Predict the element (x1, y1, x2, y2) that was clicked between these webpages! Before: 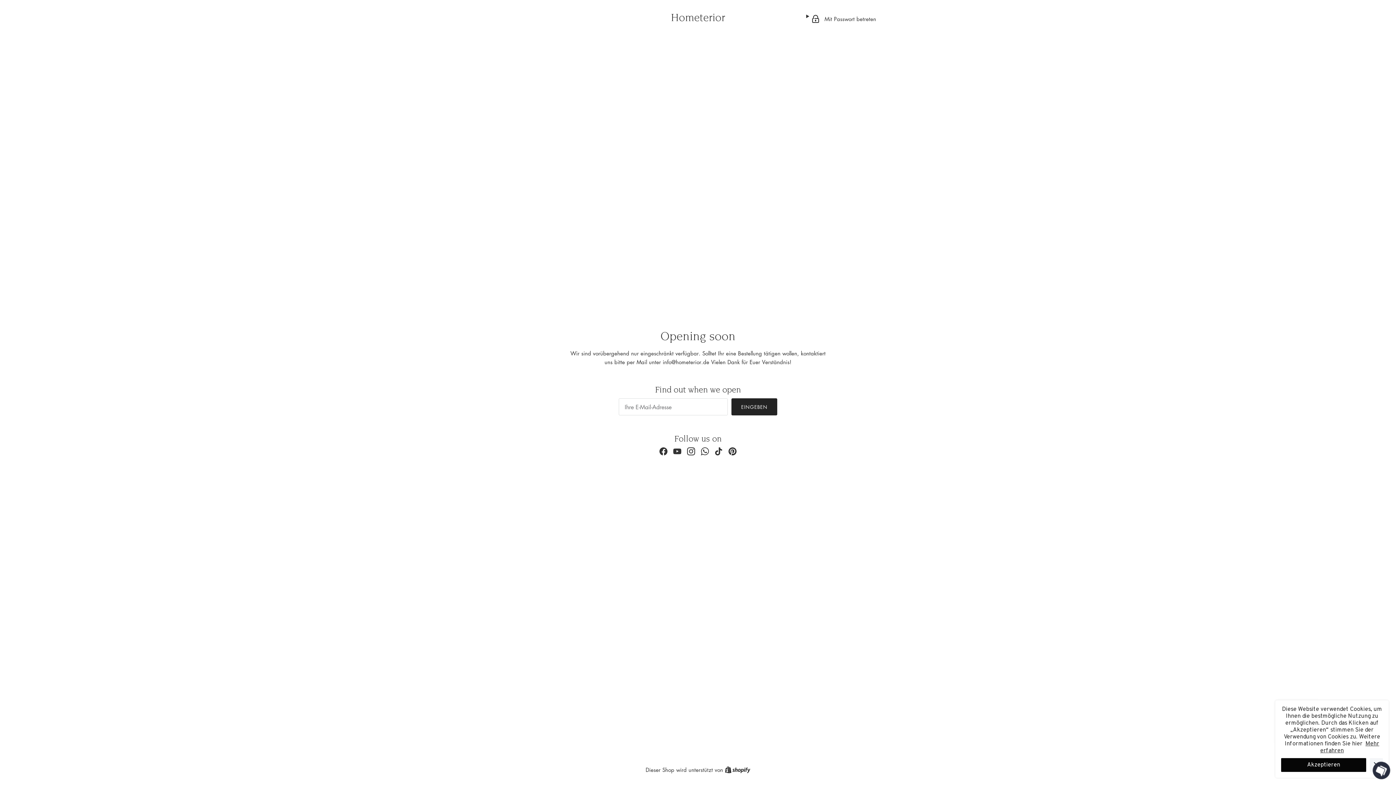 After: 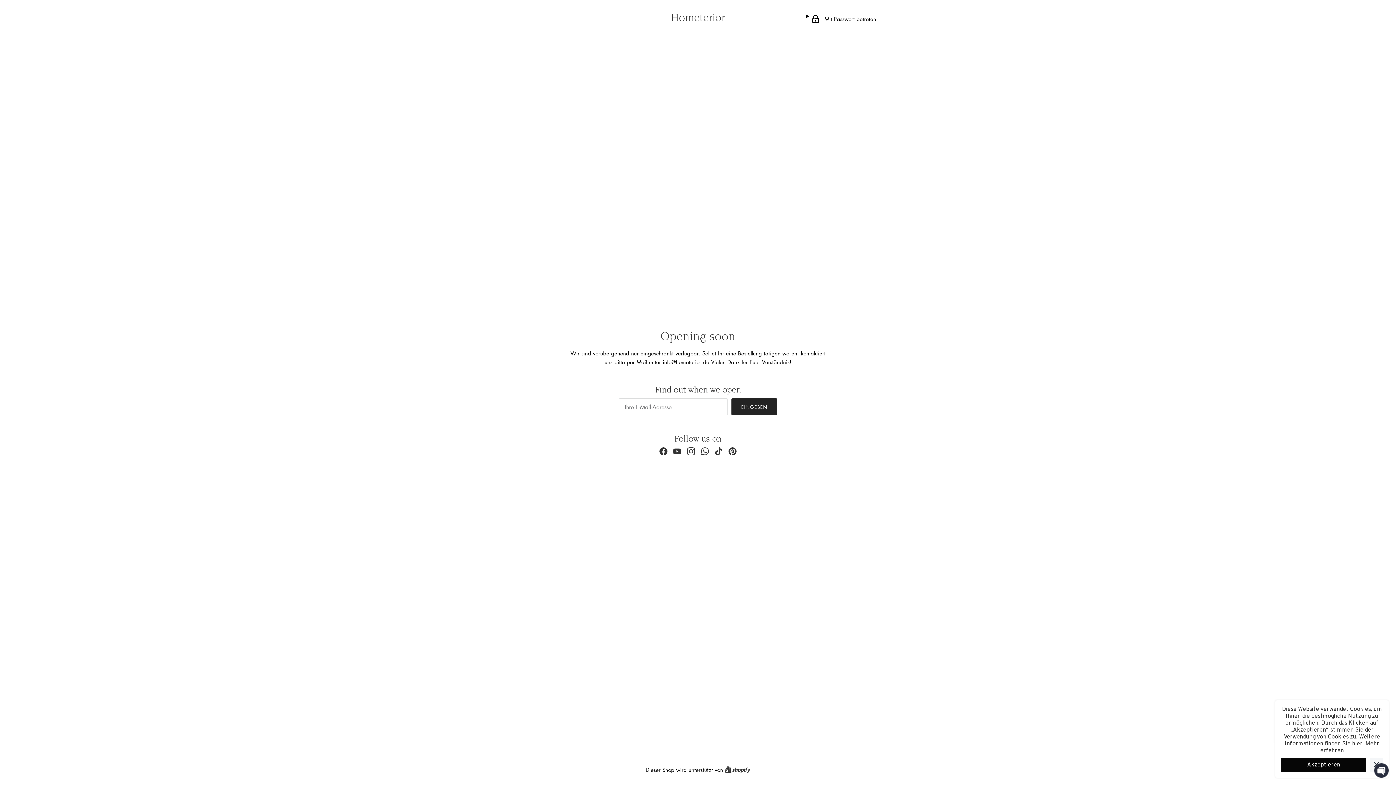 Action: bbox: (714, 447, 722, 455) label: TikTok